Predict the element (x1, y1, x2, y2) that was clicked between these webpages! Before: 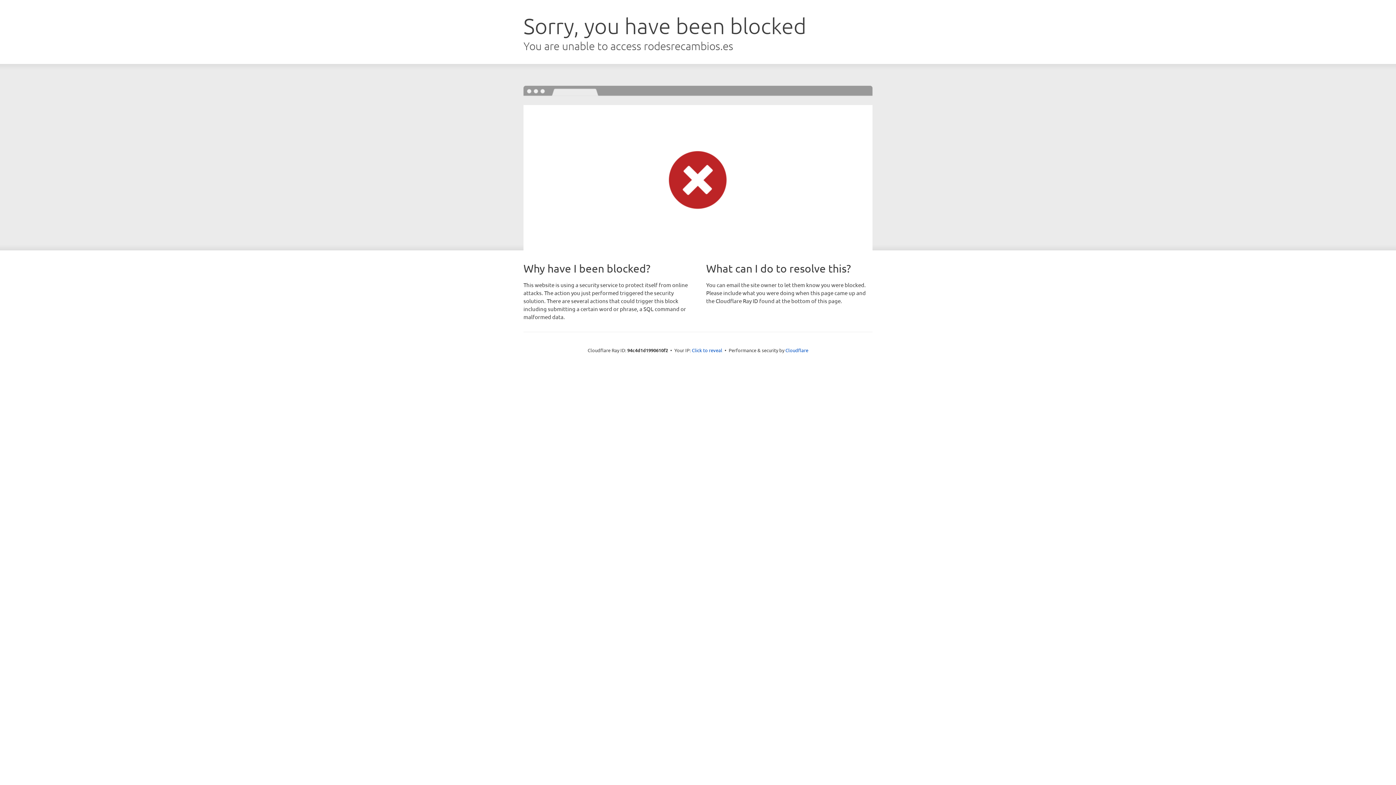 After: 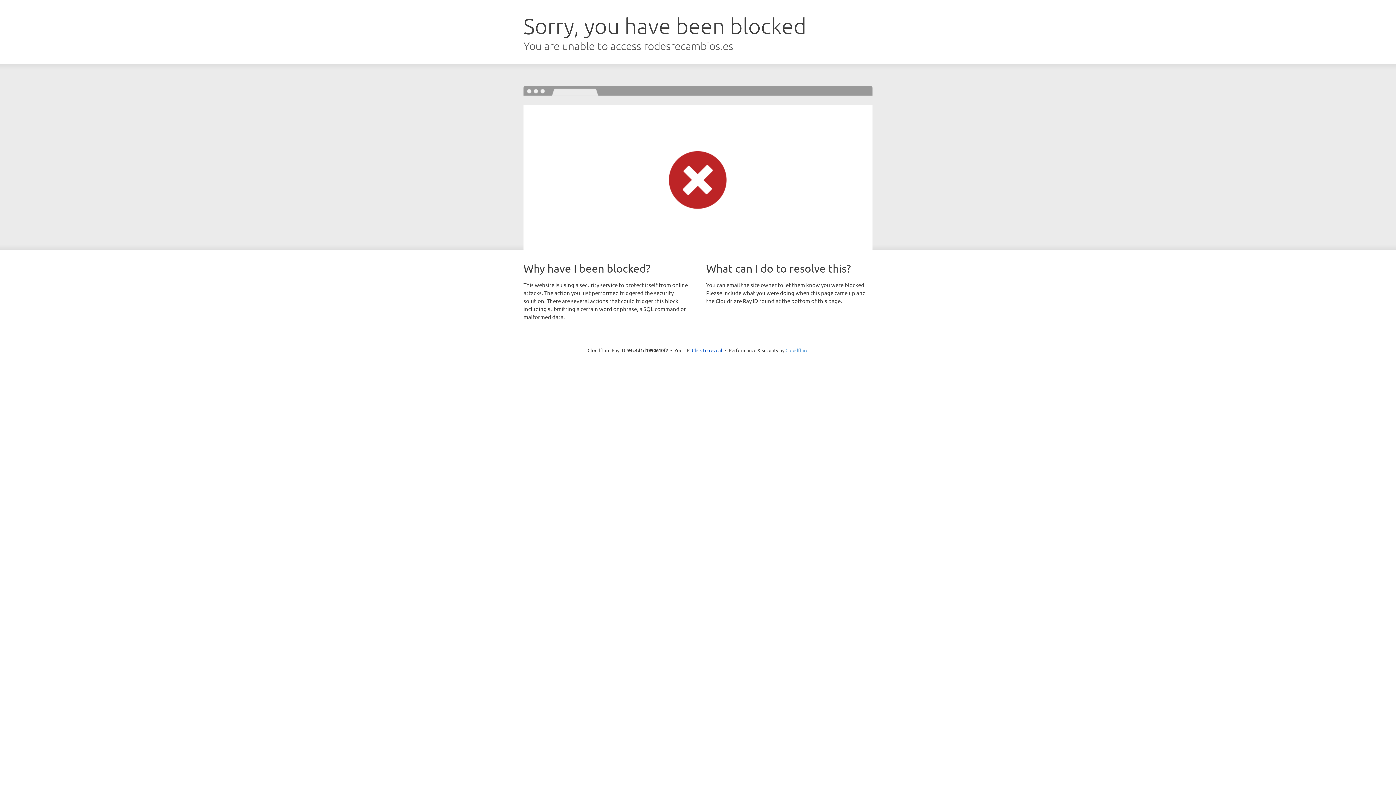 Action: label: Cloudflare bbox: (785, 347, 808, 353)